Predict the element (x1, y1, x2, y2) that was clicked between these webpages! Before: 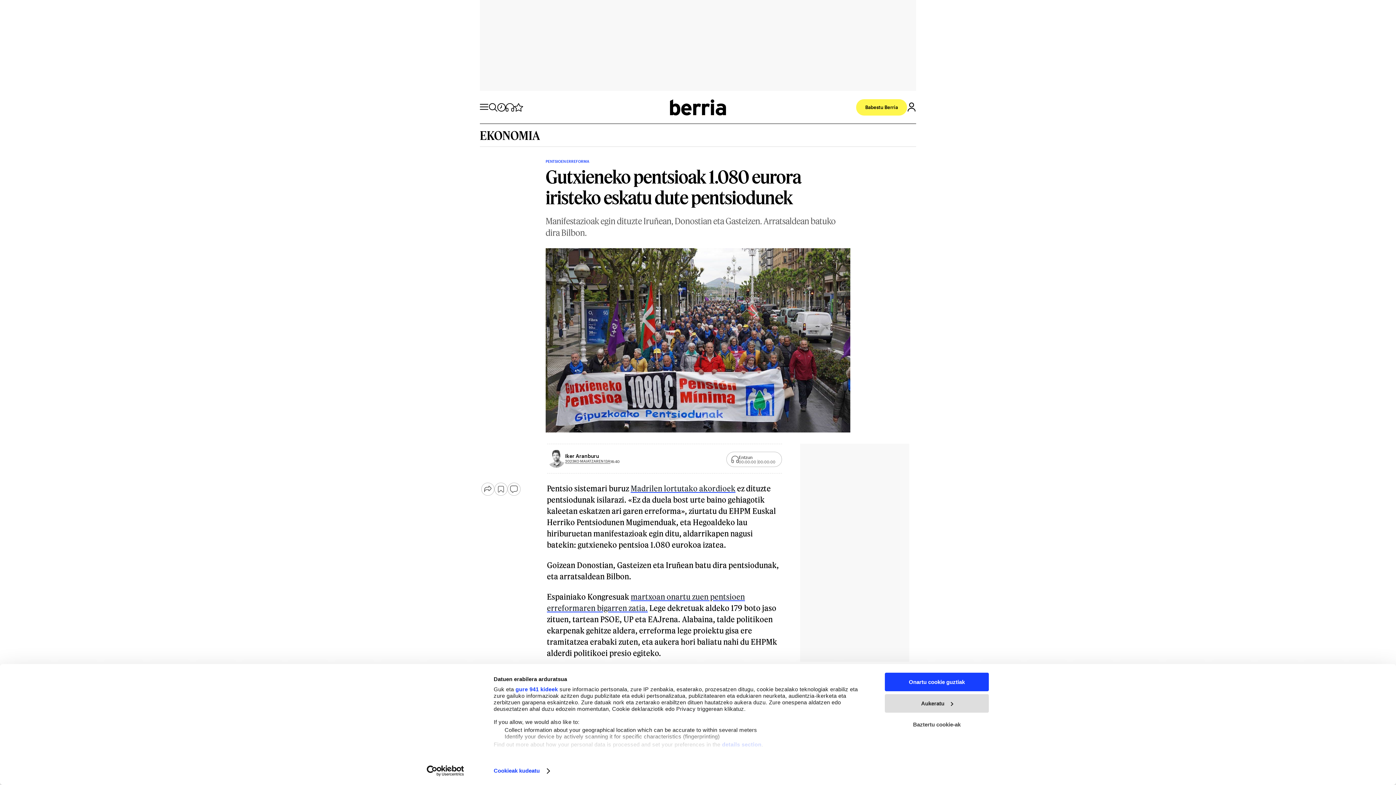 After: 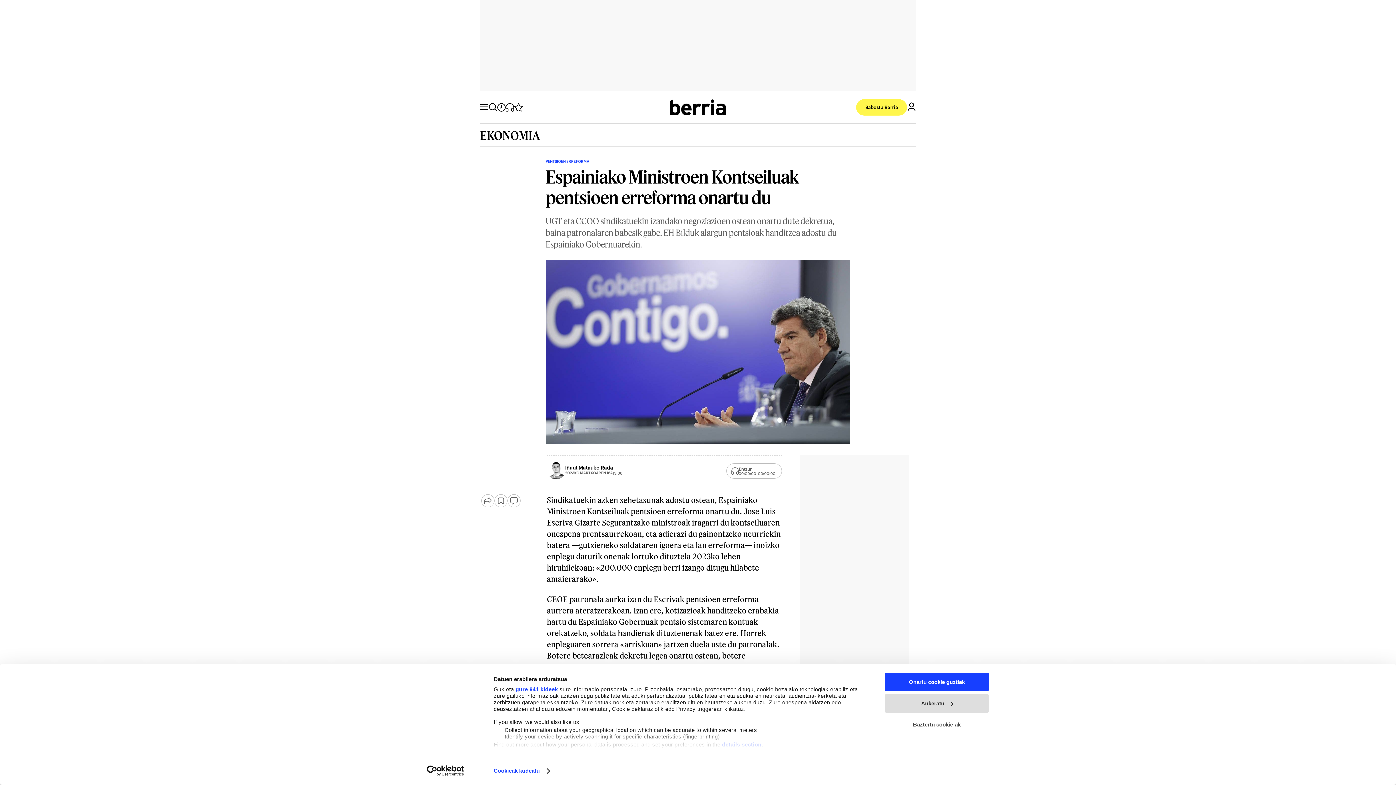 Action: label: Madrilen lortutako akordioek bbox: (630, 483, 735, 493)